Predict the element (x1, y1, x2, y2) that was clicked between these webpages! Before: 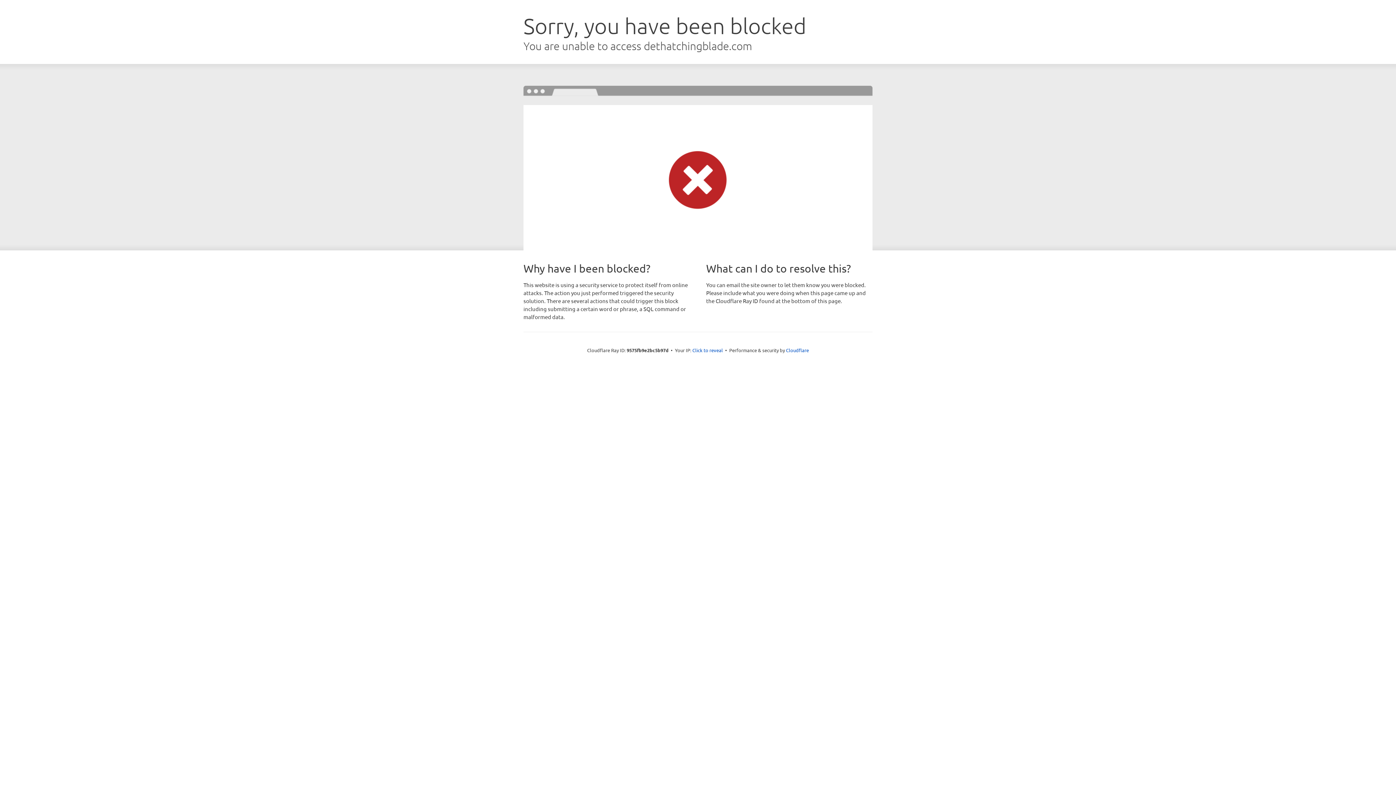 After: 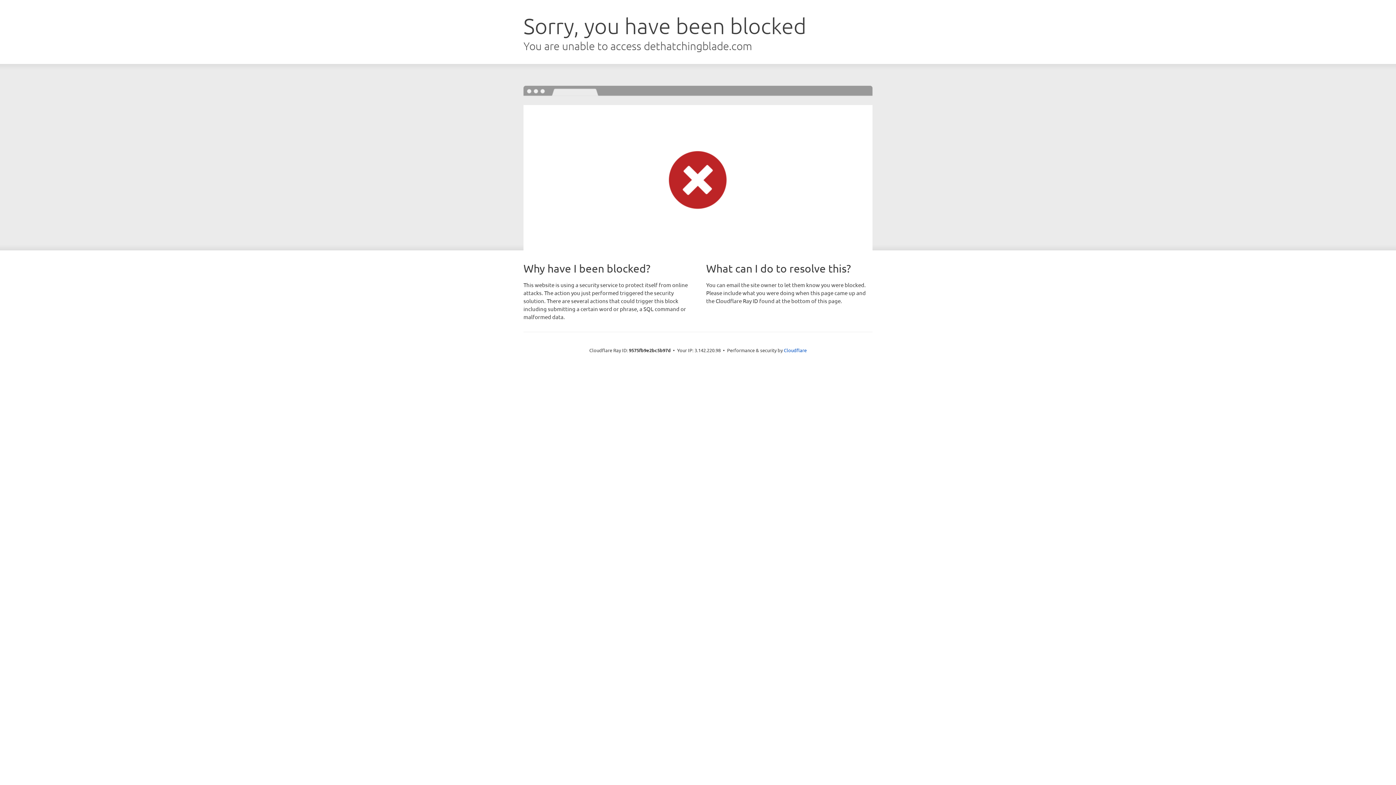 Action: label: Click to reveal bbox: (692, 346, 723, 353)